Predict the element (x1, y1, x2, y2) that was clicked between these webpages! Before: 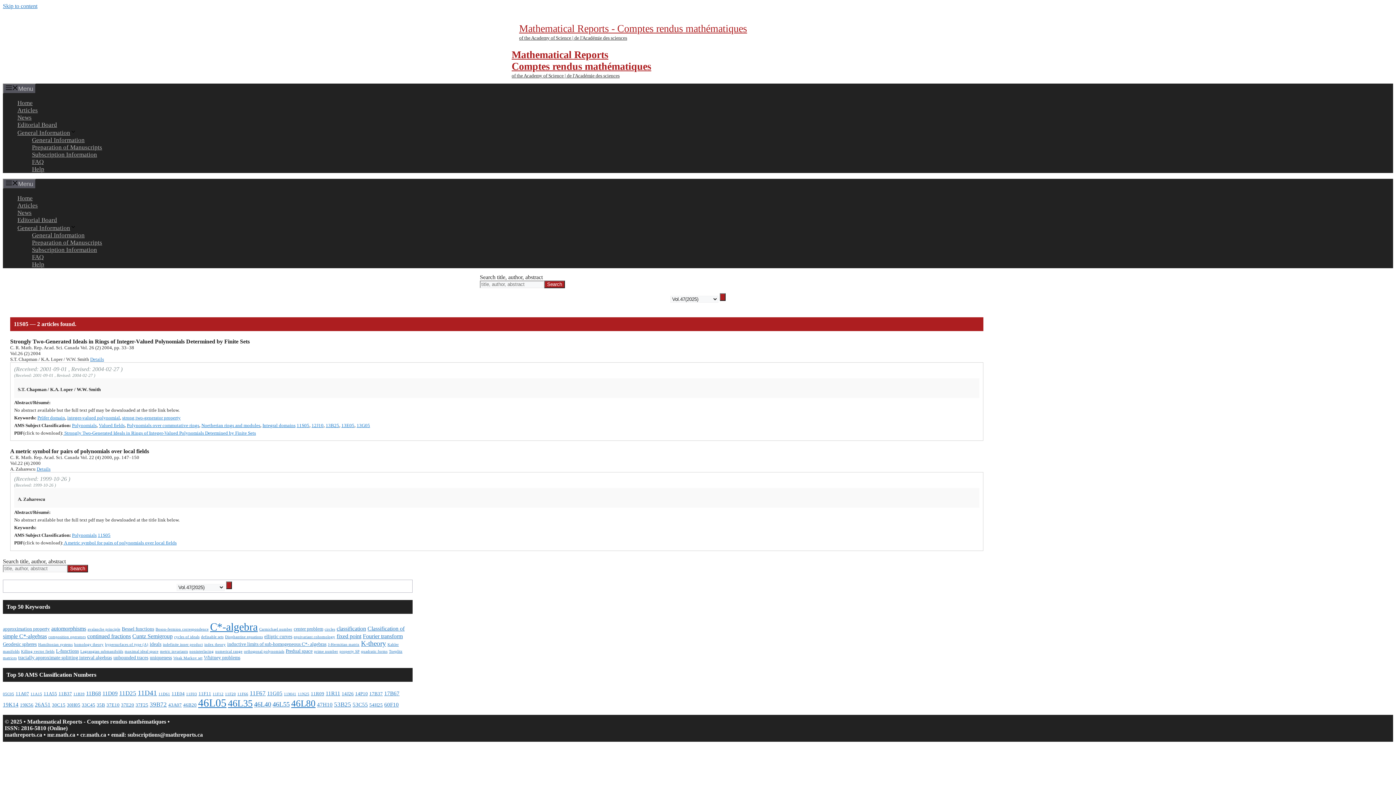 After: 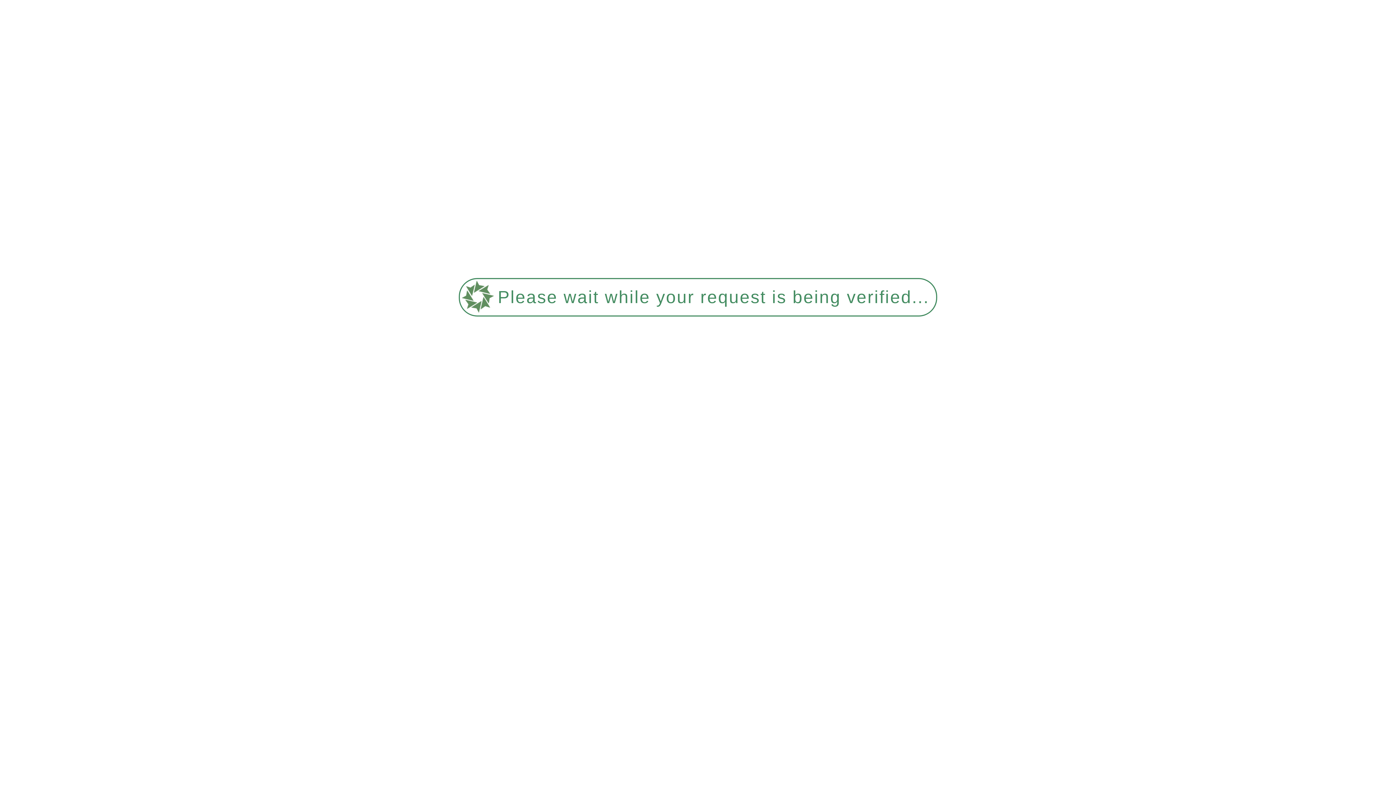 Action: label: 11B37 (3 items) bbox: (58, 691, 72, 696)